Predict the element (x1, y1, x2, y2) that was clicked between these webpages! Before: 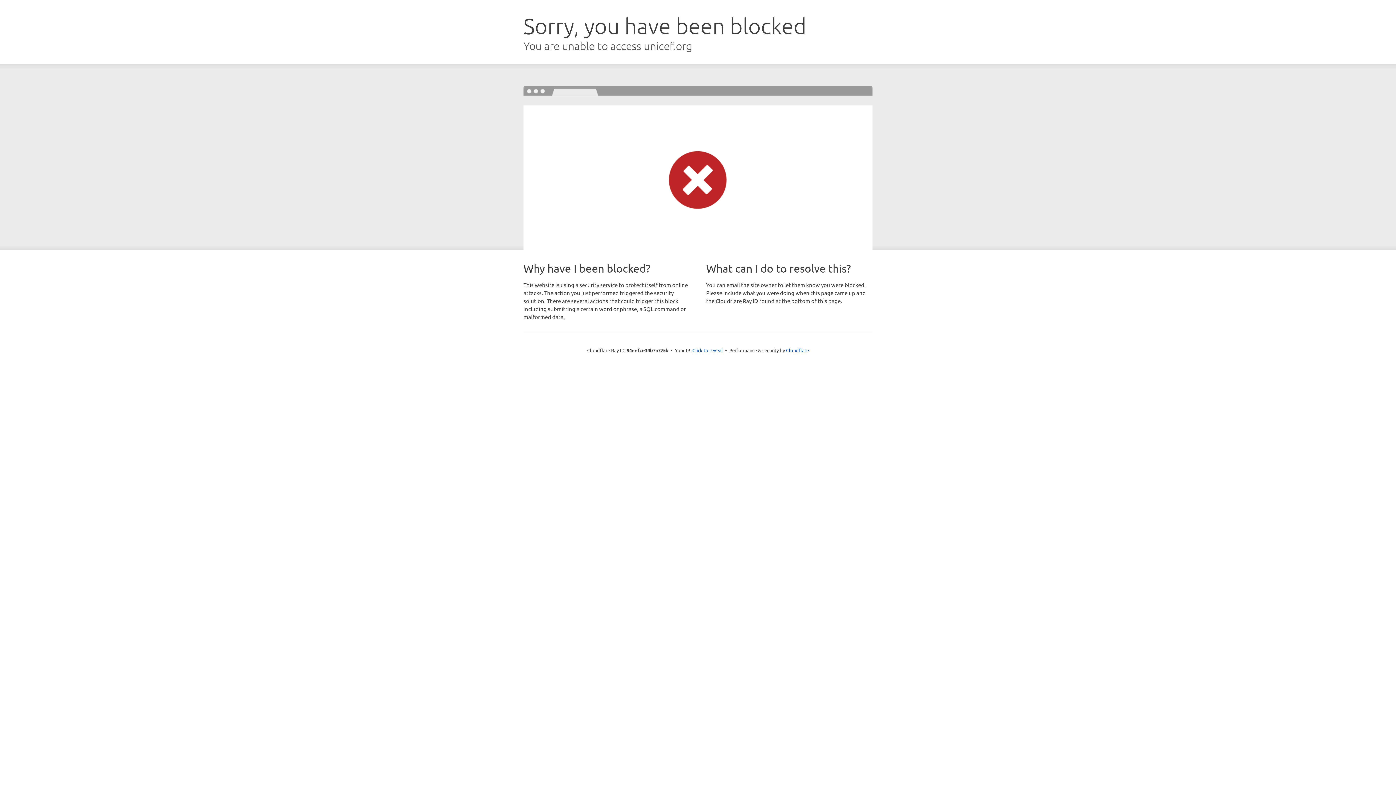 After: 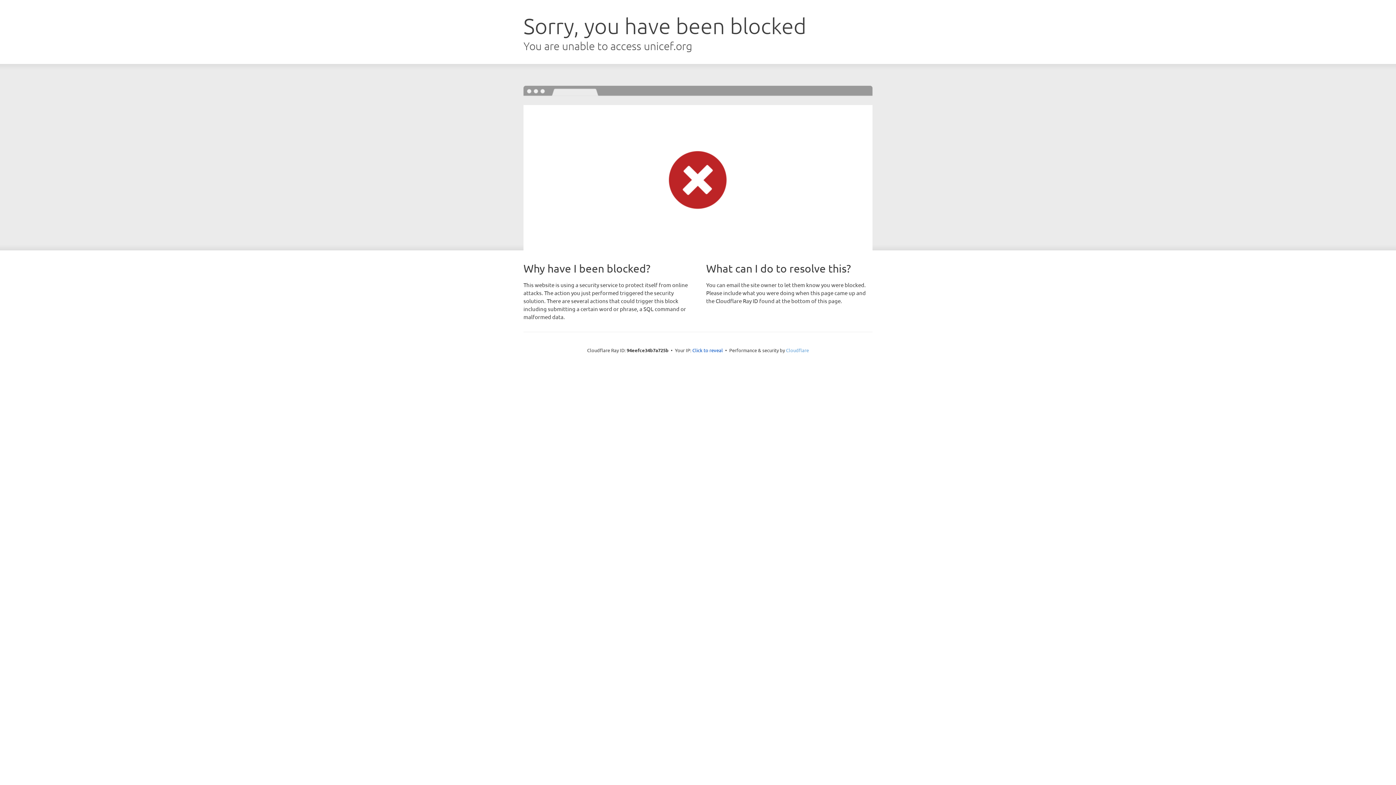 Action: label: Cloudflare bbox: (786, 347, 809, 353)